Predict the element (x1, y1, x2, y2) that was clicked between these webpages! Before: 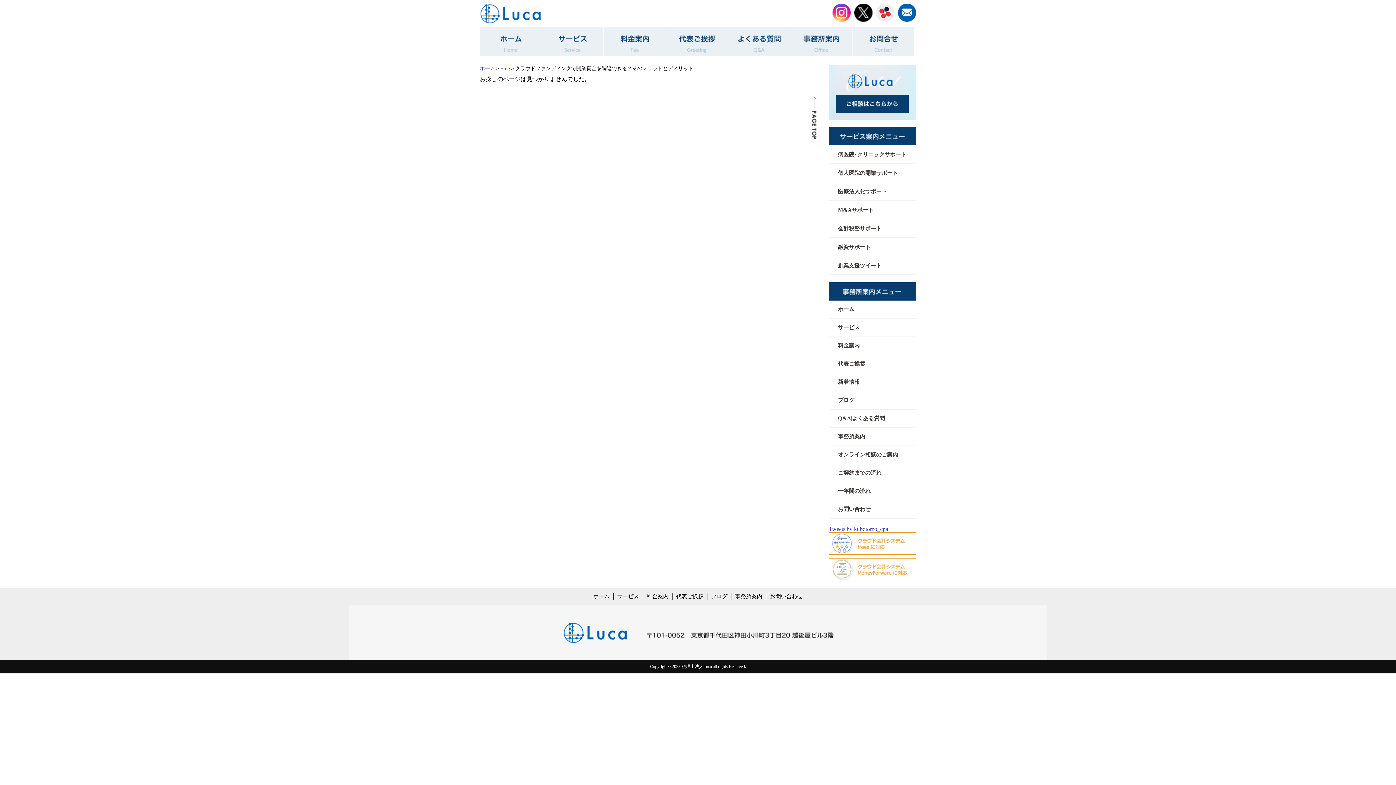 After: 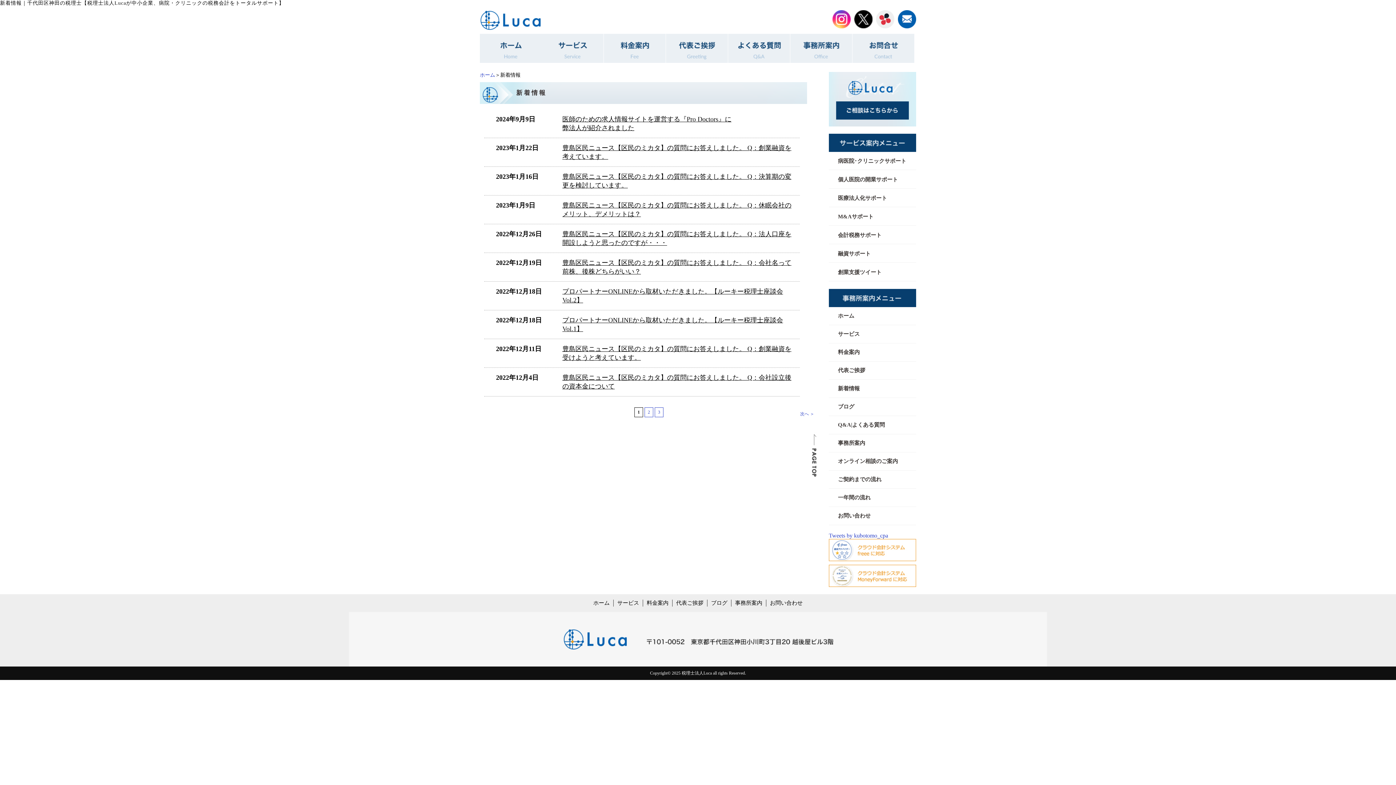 Action: label: 新着情報 bbox: (829, 373, 916, 391)